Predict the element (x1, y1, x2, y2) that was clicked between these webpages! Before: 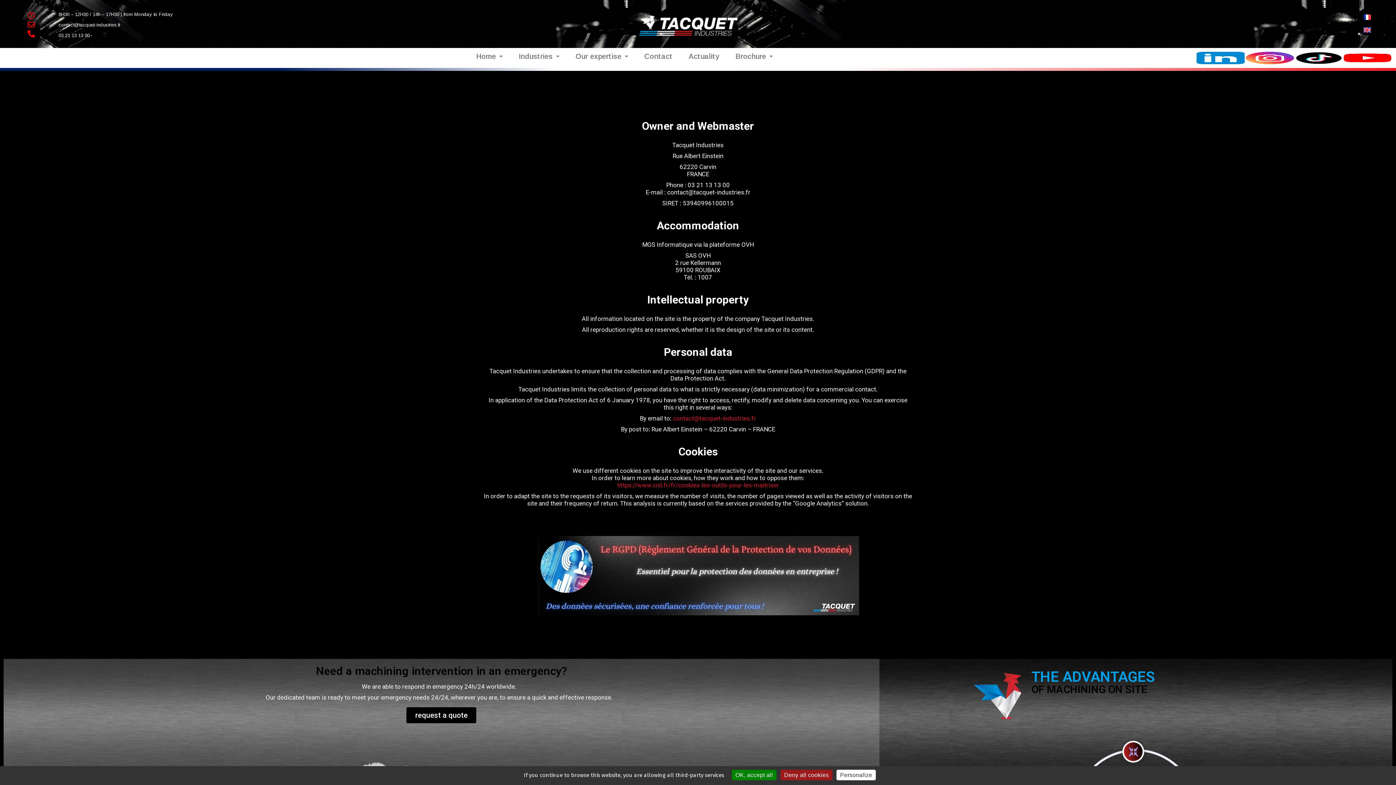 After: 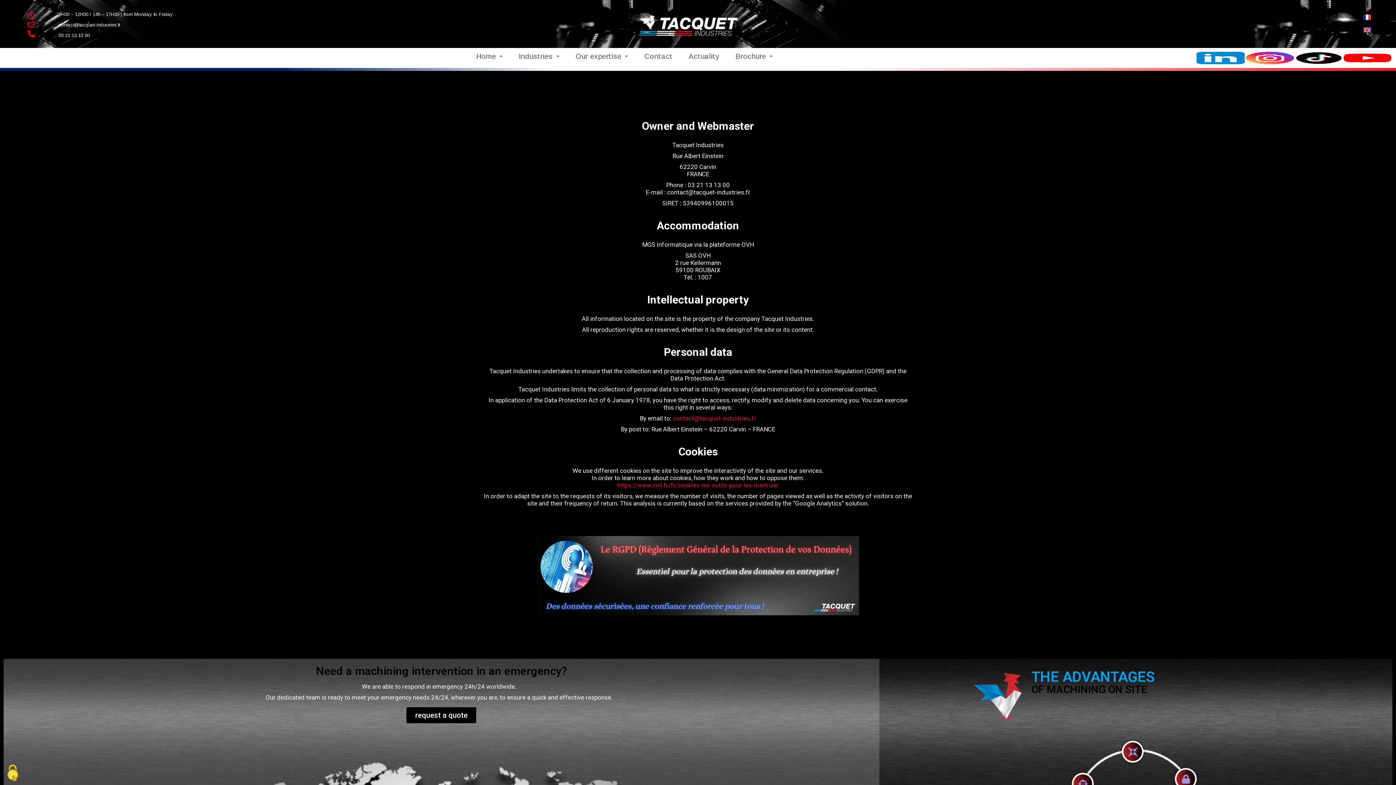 Action: bbox: (1363, 23, 1371, 35)